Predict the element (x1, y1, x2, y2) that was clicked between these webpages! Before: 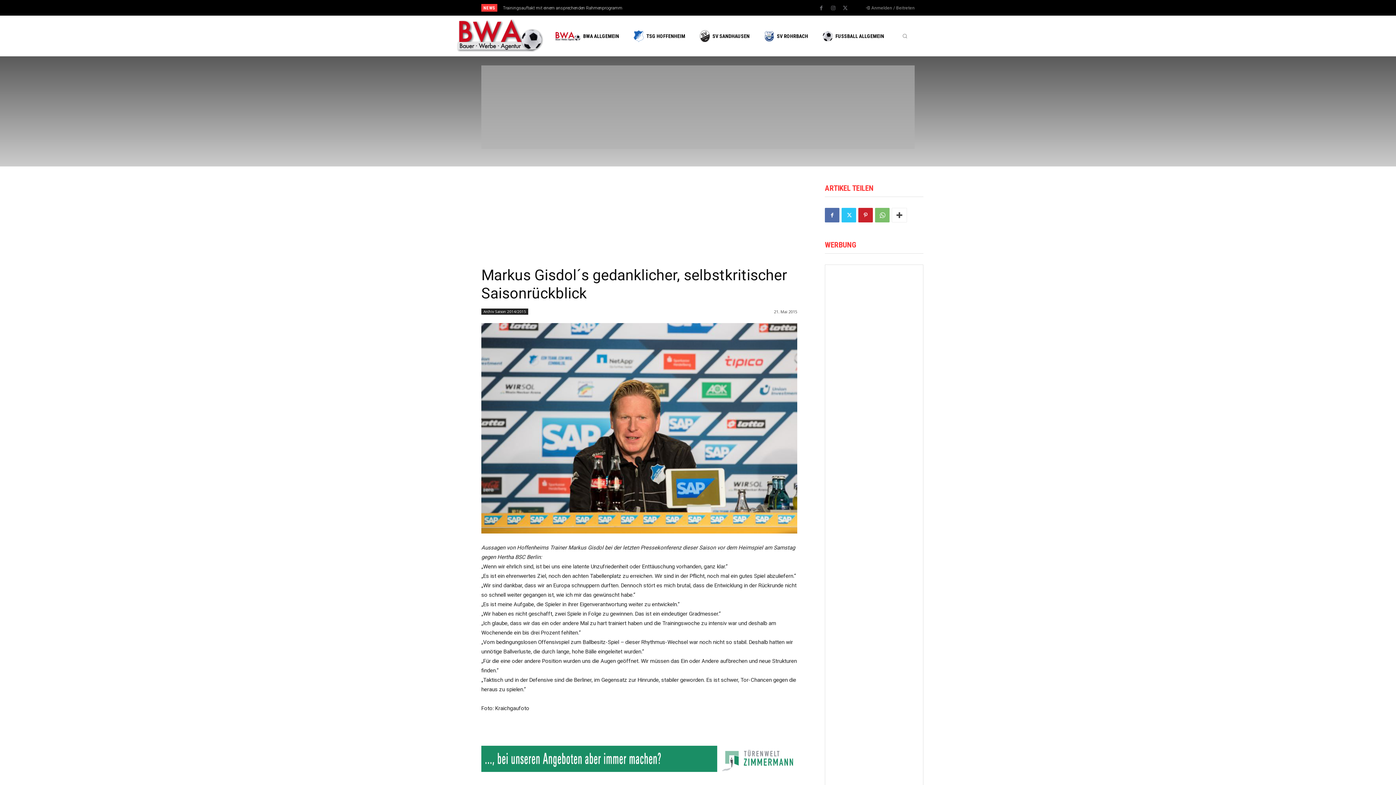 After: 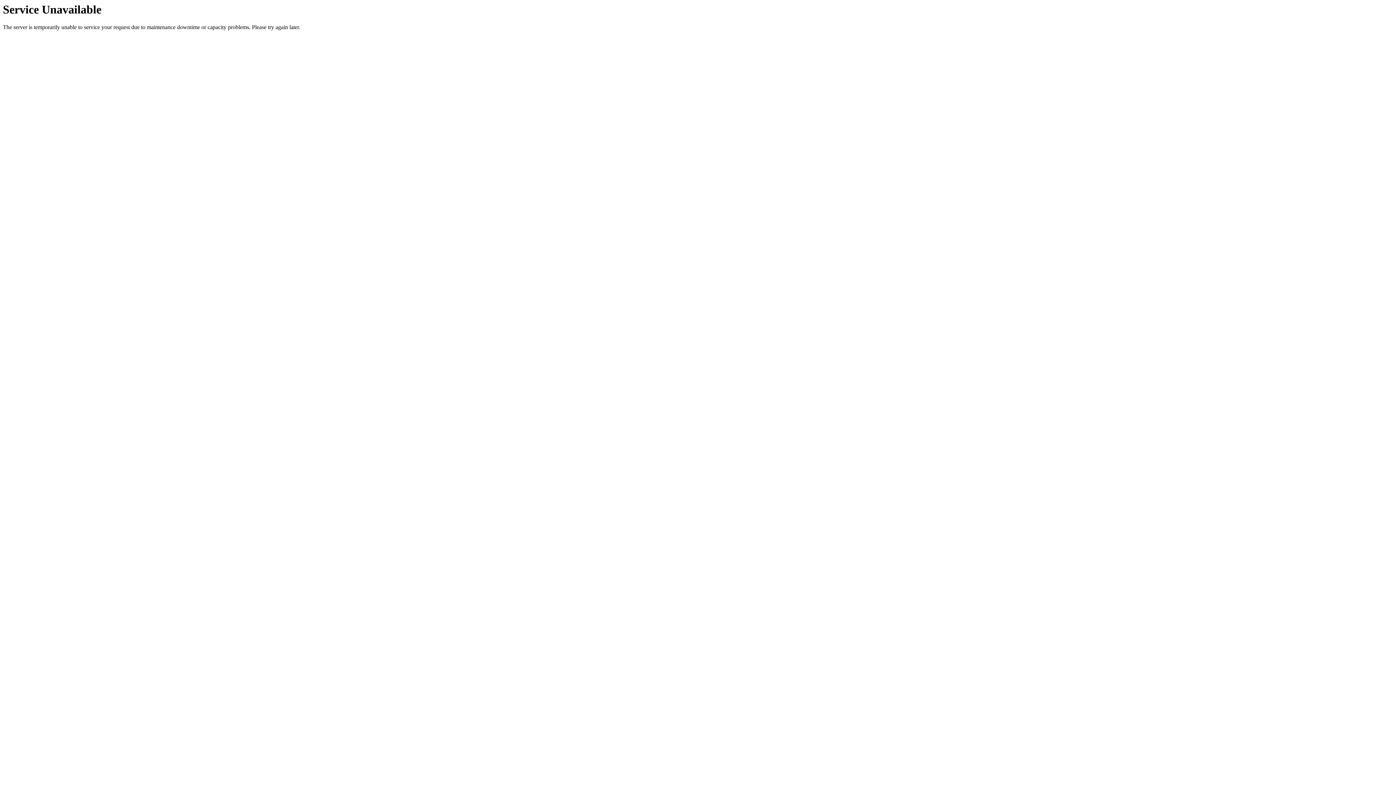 Action: bbox: (768, 72, 830, 104)